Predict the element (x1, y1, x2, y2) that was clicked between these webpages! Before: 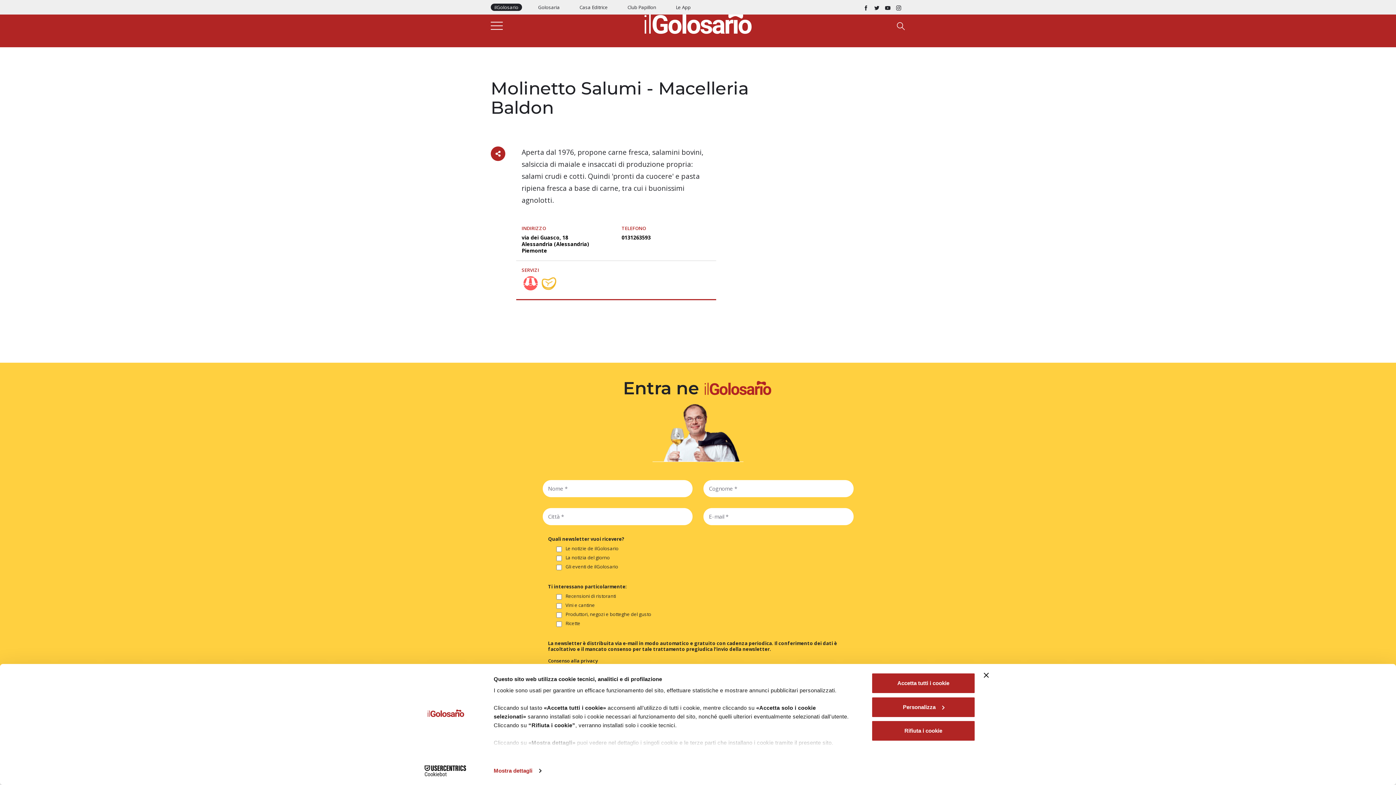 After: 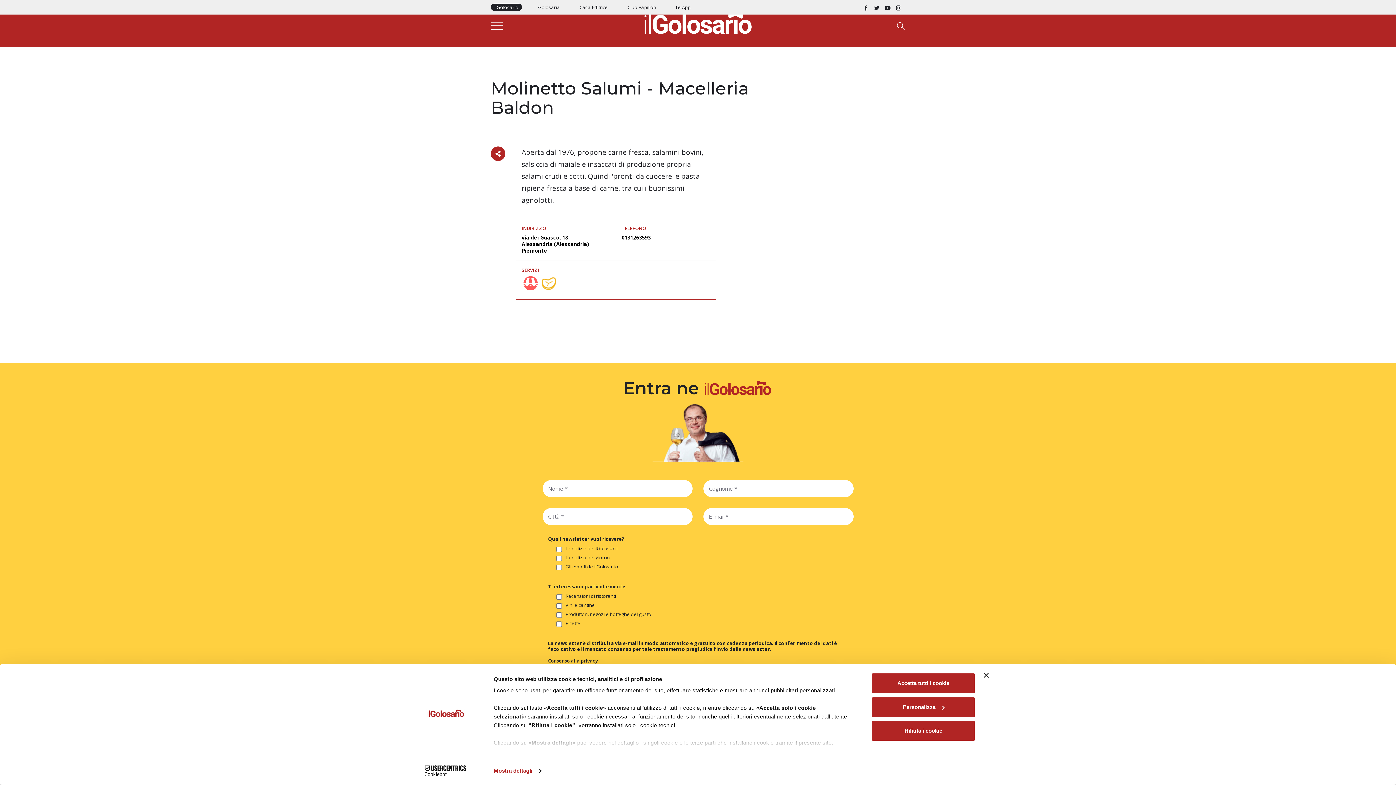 Action: bbox: (896, 3, 901, 10)